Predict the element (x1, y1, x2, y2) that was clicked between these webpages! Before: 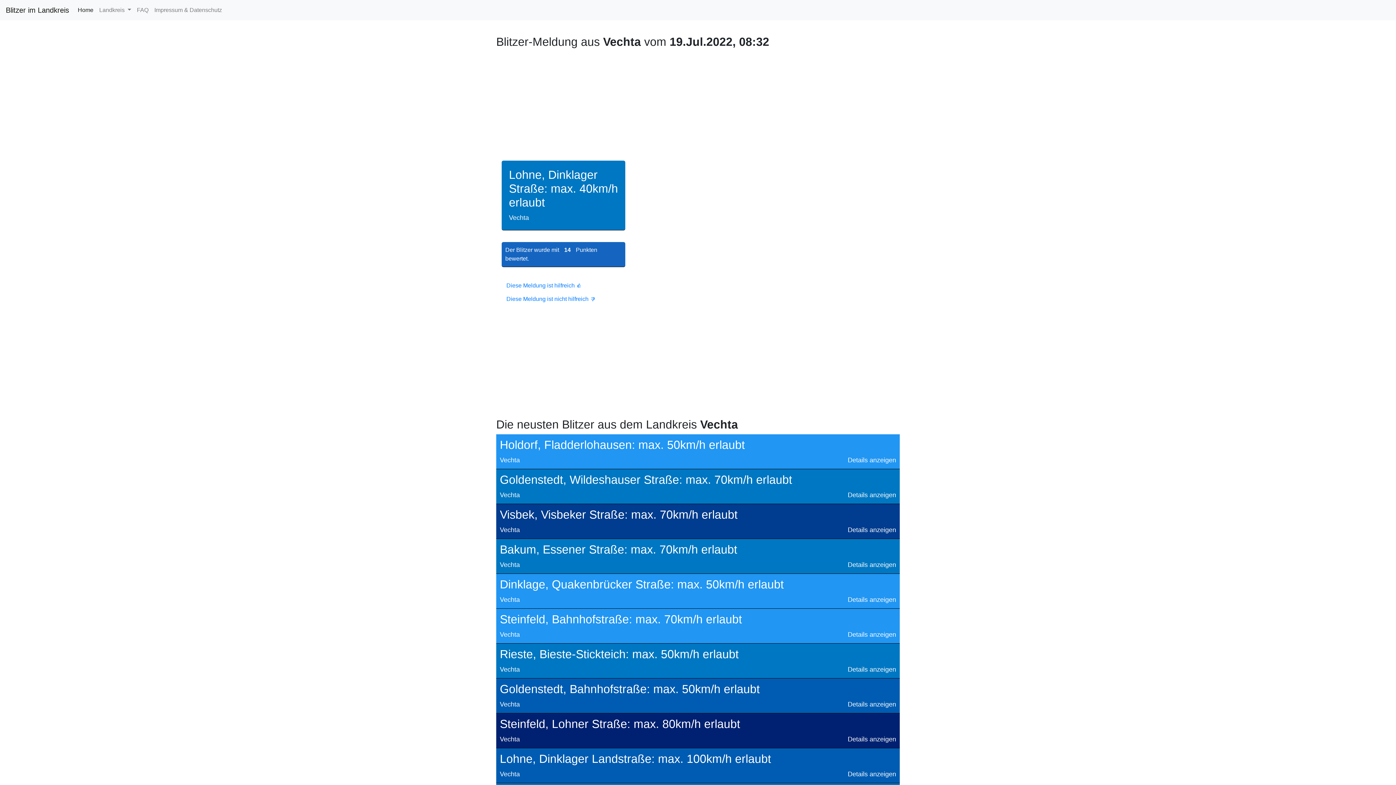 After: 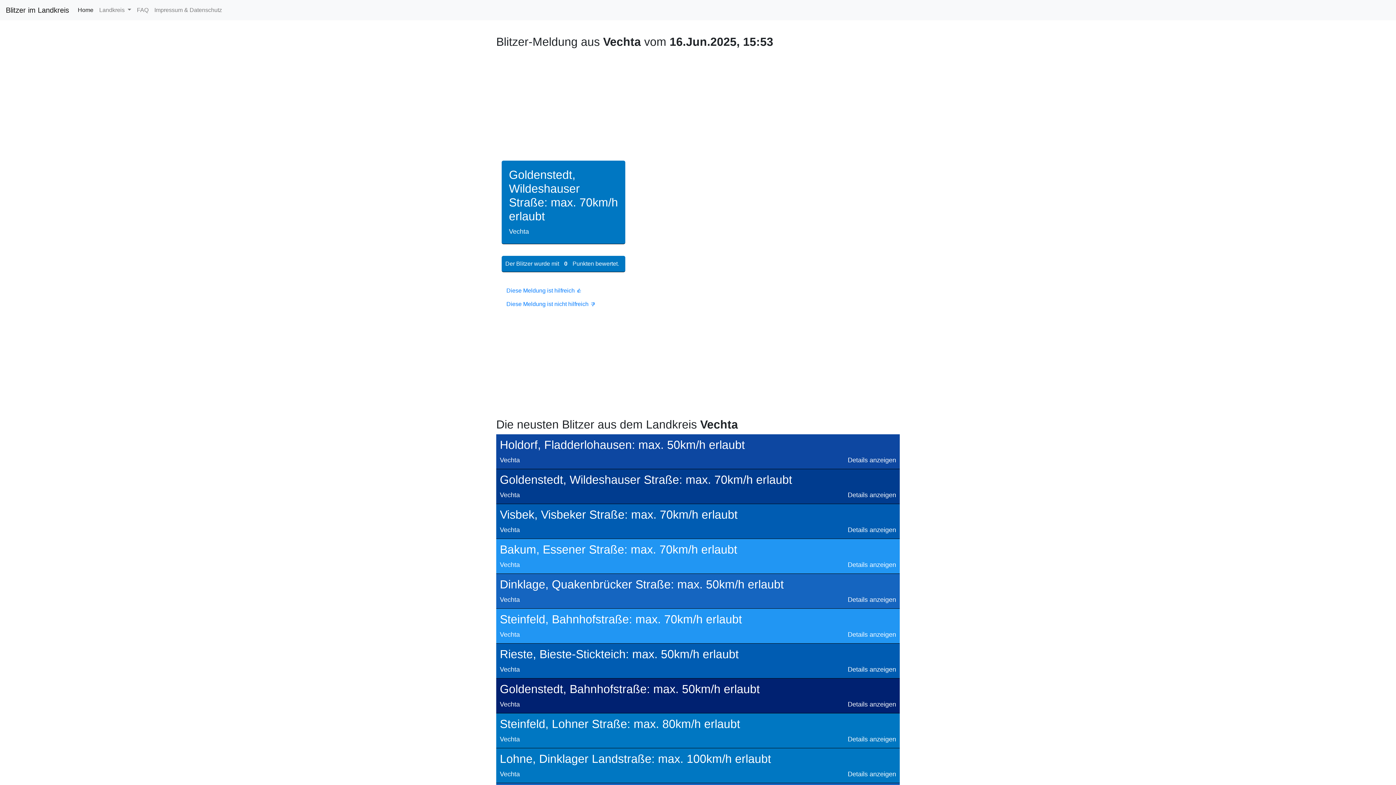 Action: bbox: (496, 469, 900, 490) label: Goldenstedt, Wildeshauser Straße: max. 70km/h erlaubt